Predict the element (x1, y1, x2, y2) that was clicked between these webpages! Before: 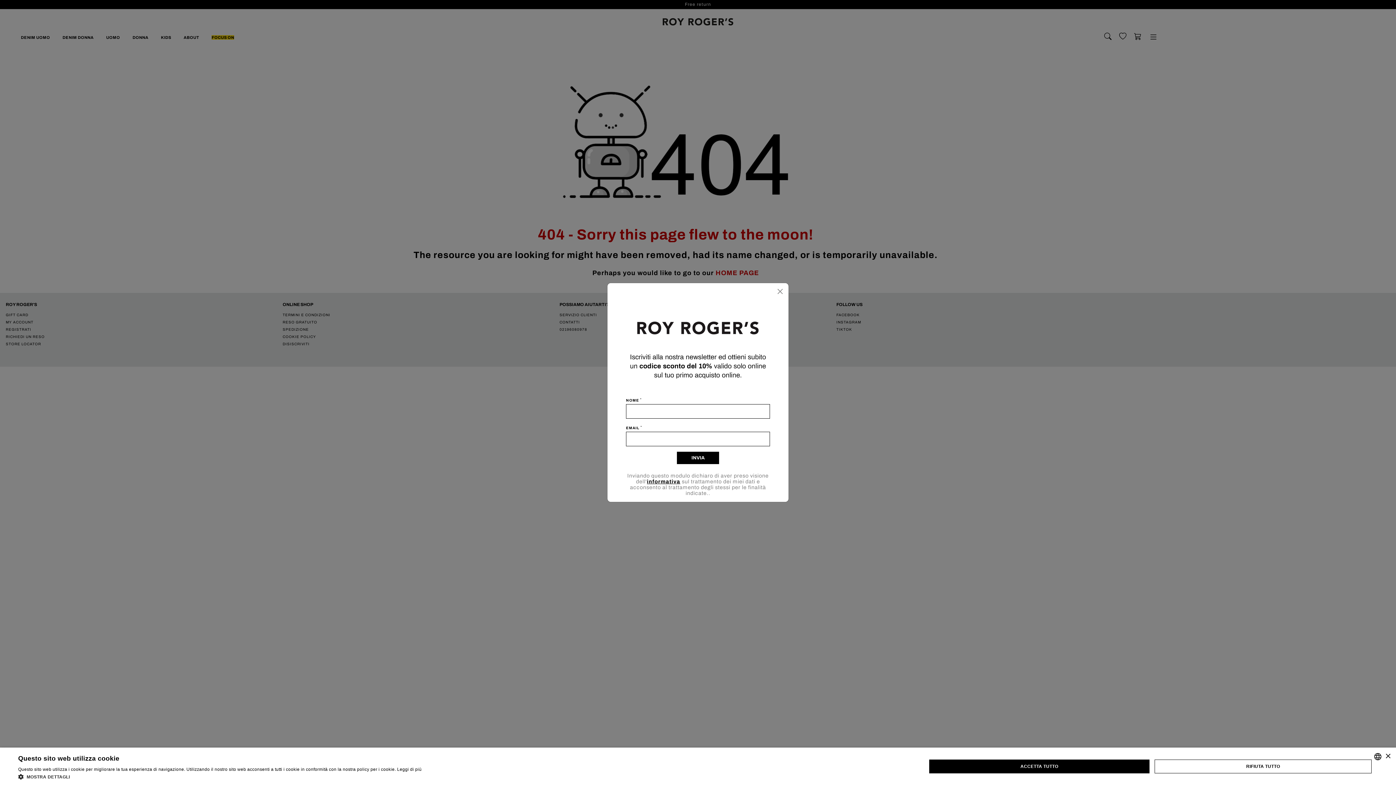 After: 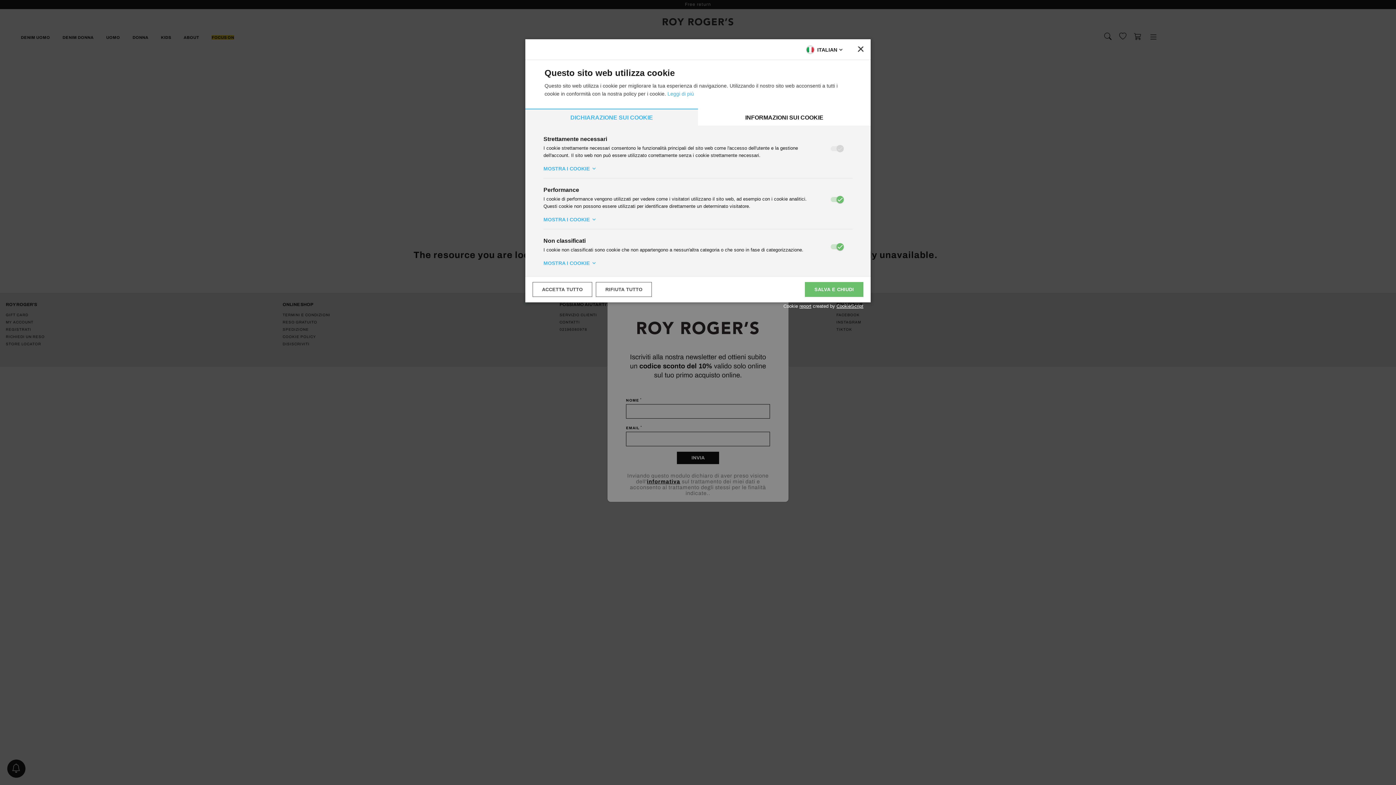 Action: bbox: (18, 773, 421, 780) label:  MOSTRA DETTAGLI